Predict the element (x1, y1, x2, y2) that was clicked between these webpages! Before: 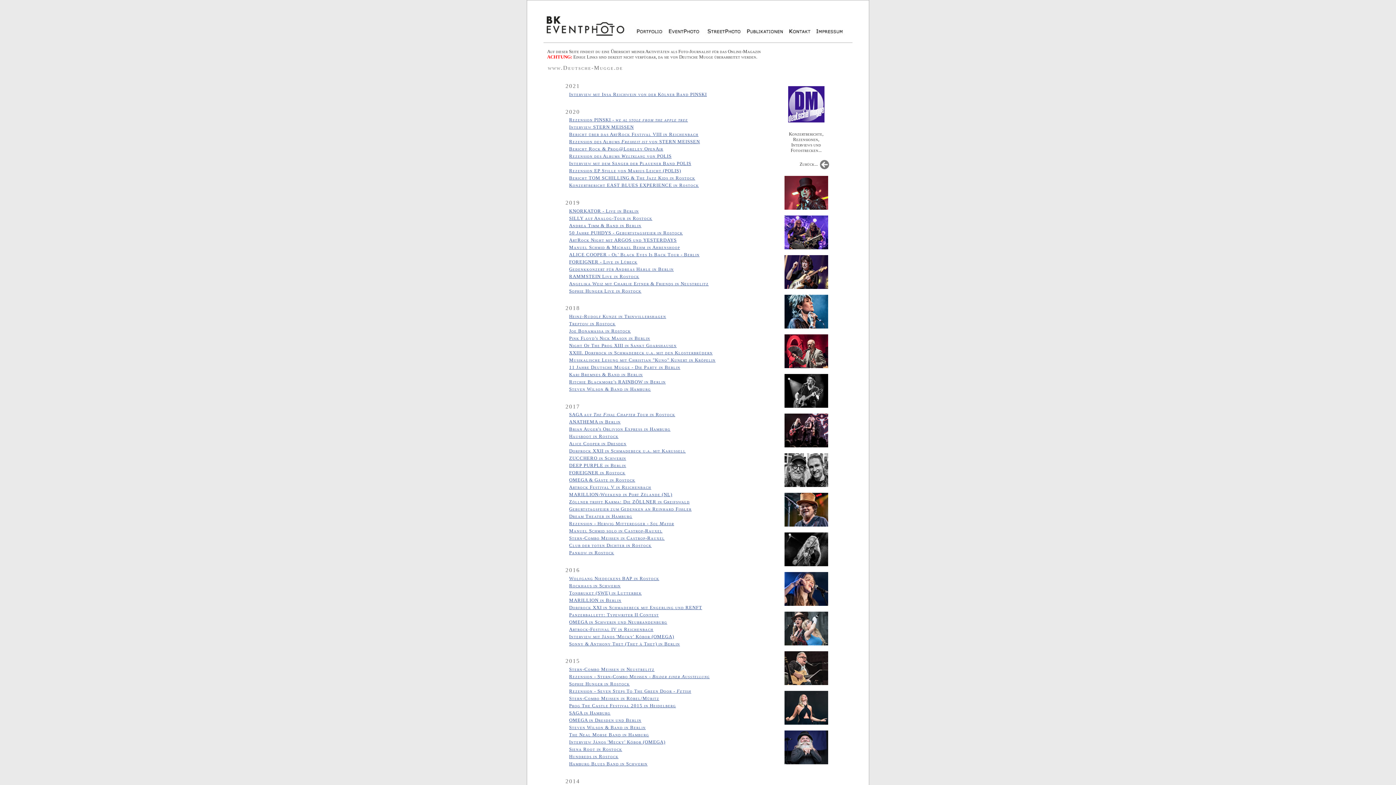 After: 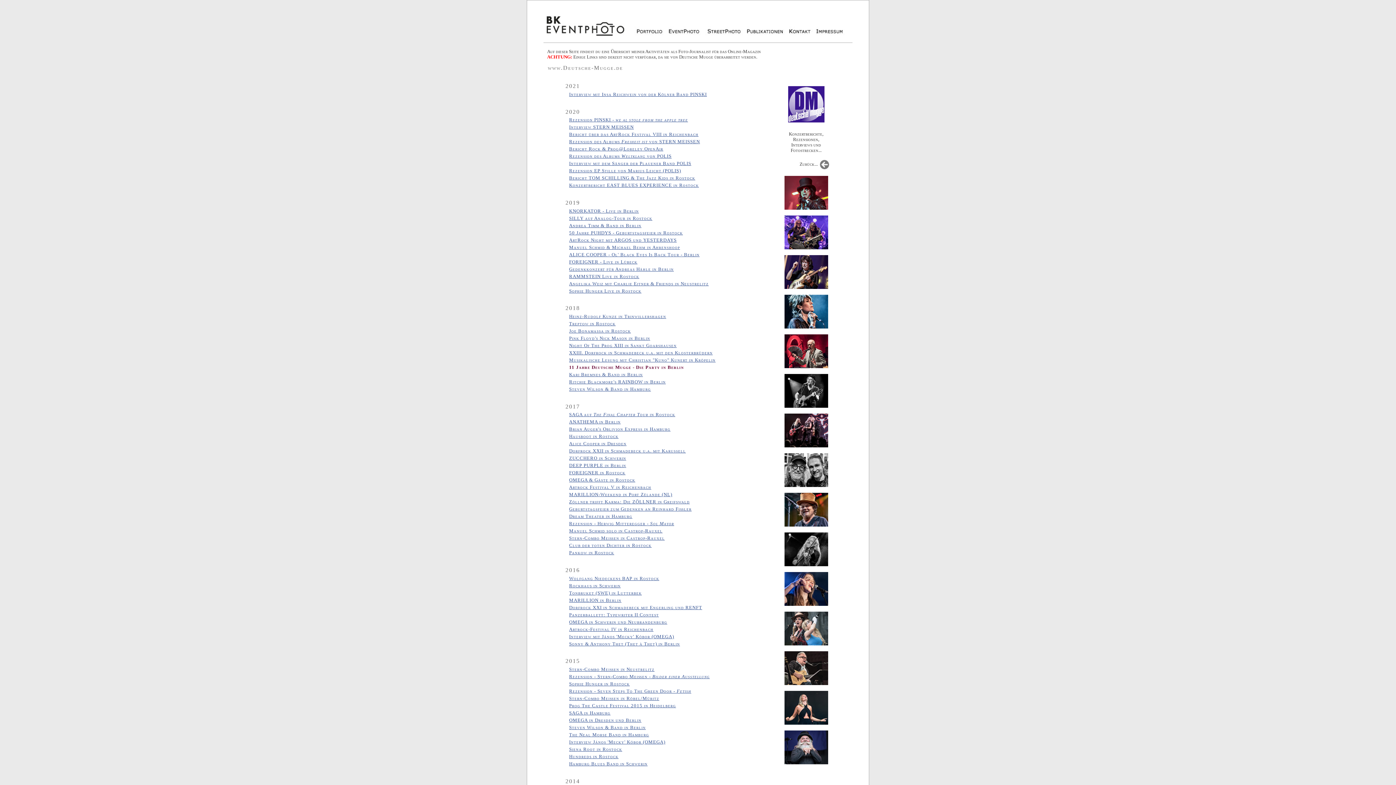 Action: label: 11 Jahre Deutsche Mugge - Die Party in Berlin bbox: (569, 365, 680, 370)